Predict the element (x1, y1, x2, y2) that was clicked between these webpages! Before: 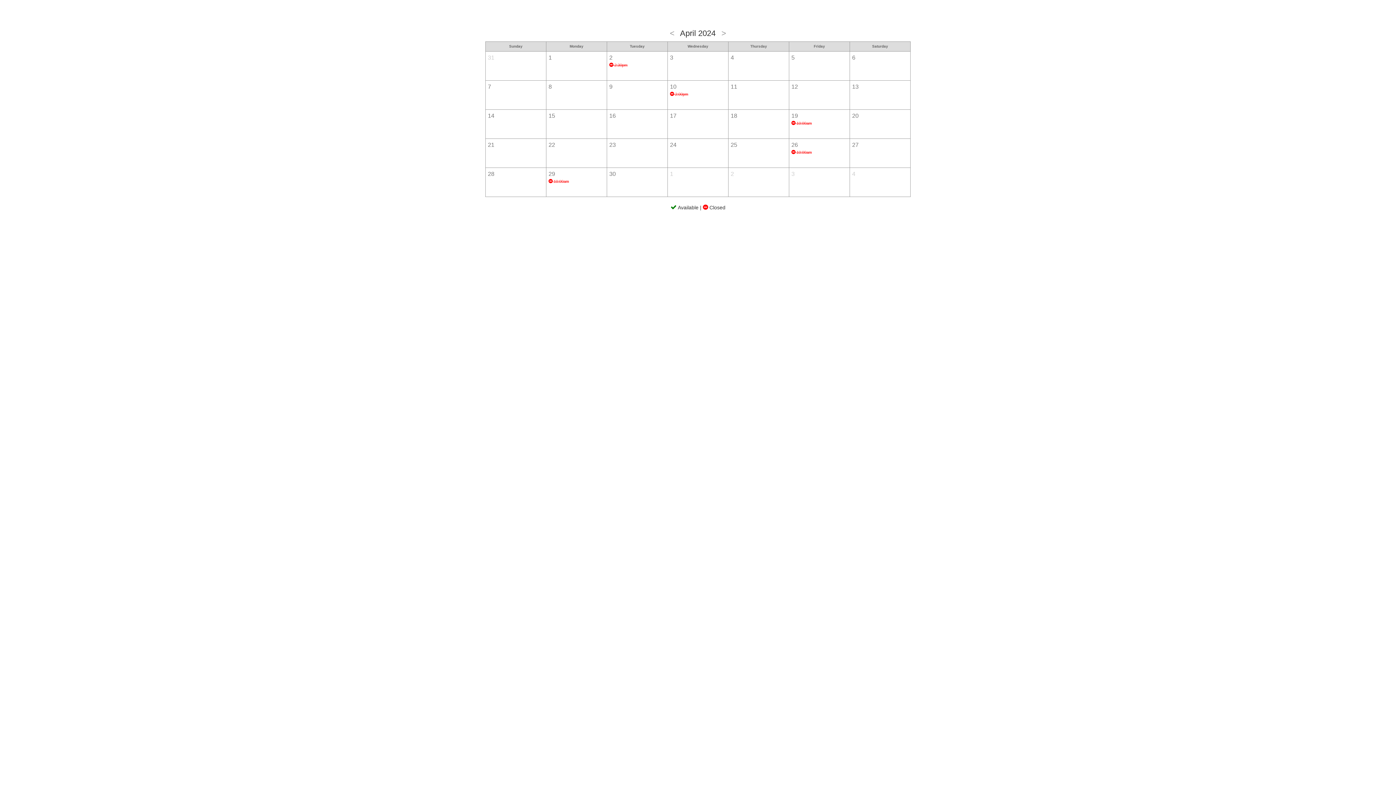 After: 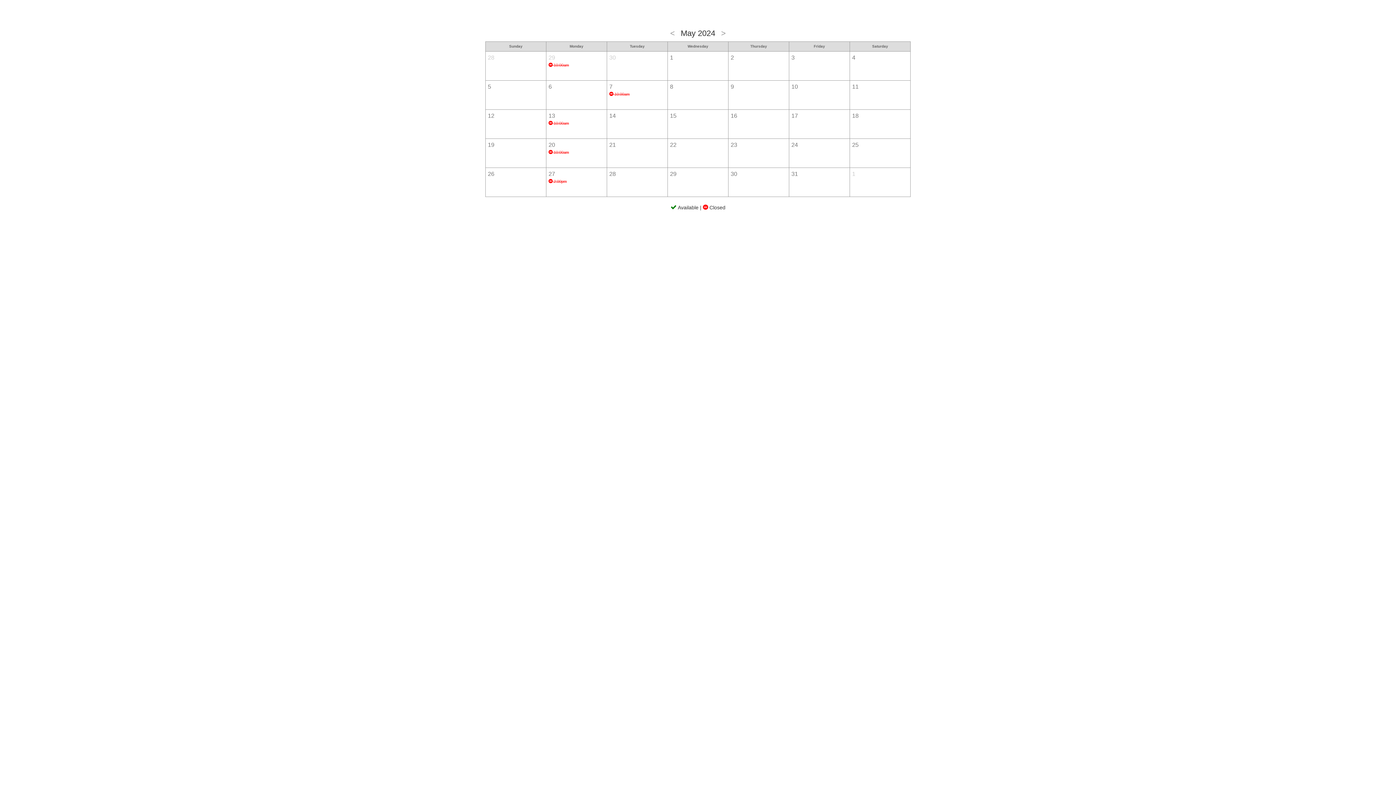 Action: bbox: (718, 28, 730, 37) label: >